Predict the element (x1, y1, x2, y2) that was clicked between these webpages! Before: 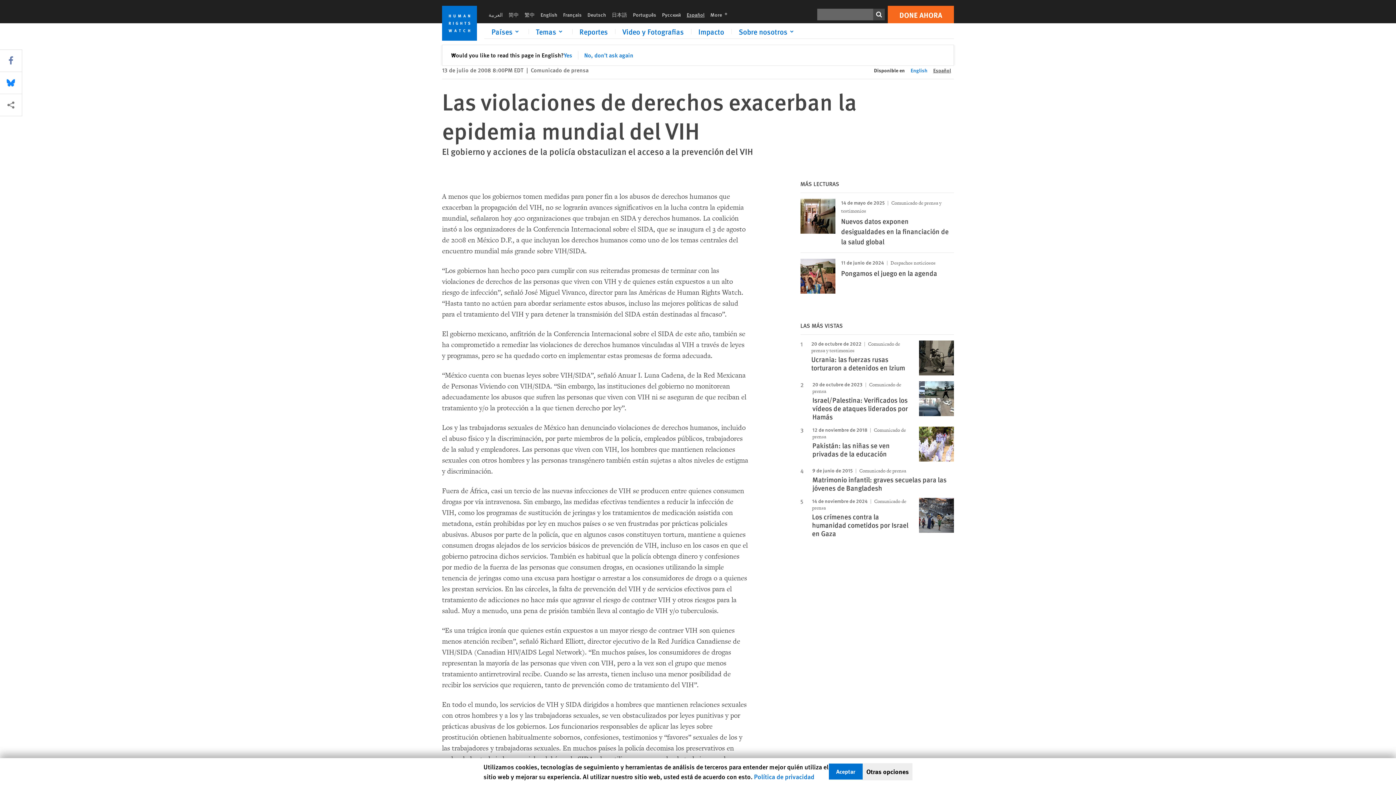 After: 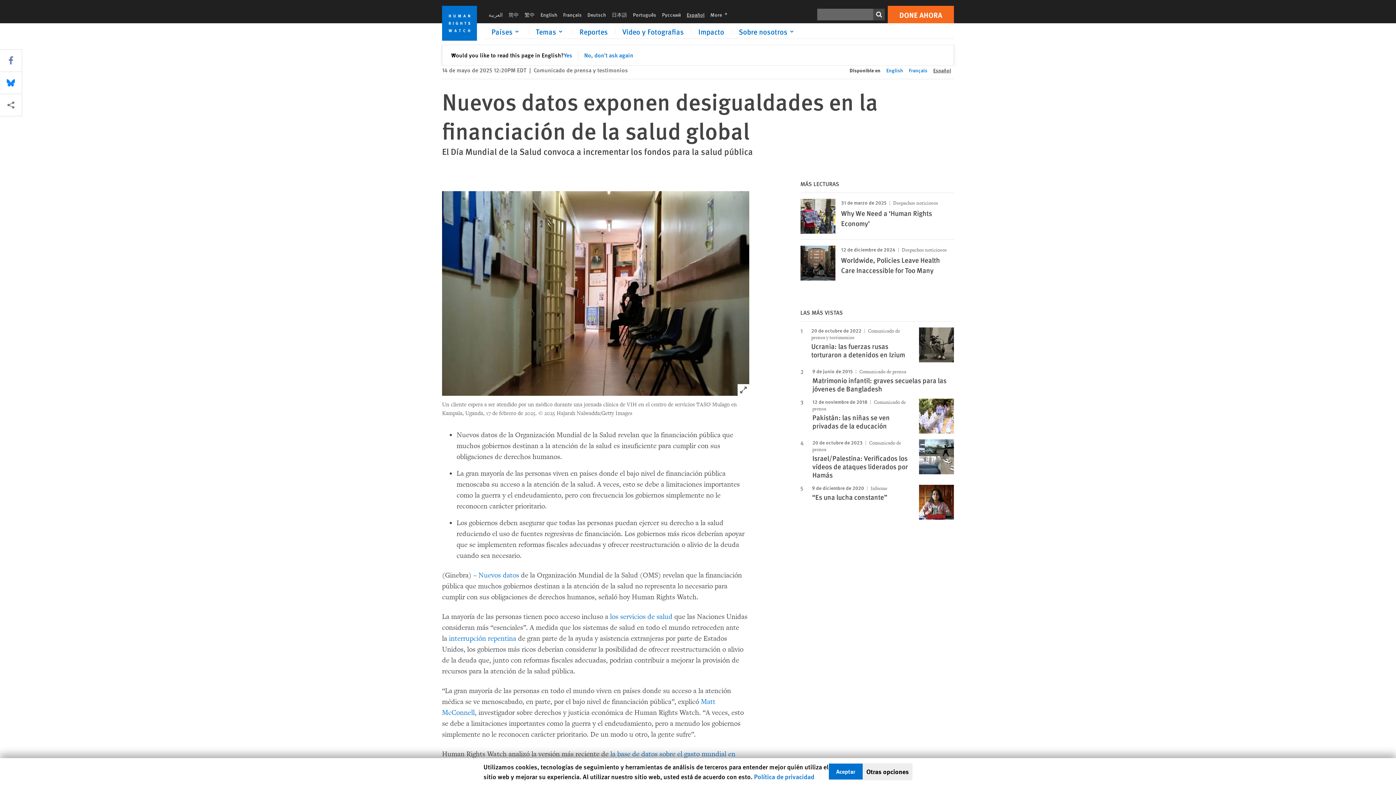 Action: label: Nuevos datos exponen desigualdades en la financiación de la salud global bbox: (841, 216, 948, 246)